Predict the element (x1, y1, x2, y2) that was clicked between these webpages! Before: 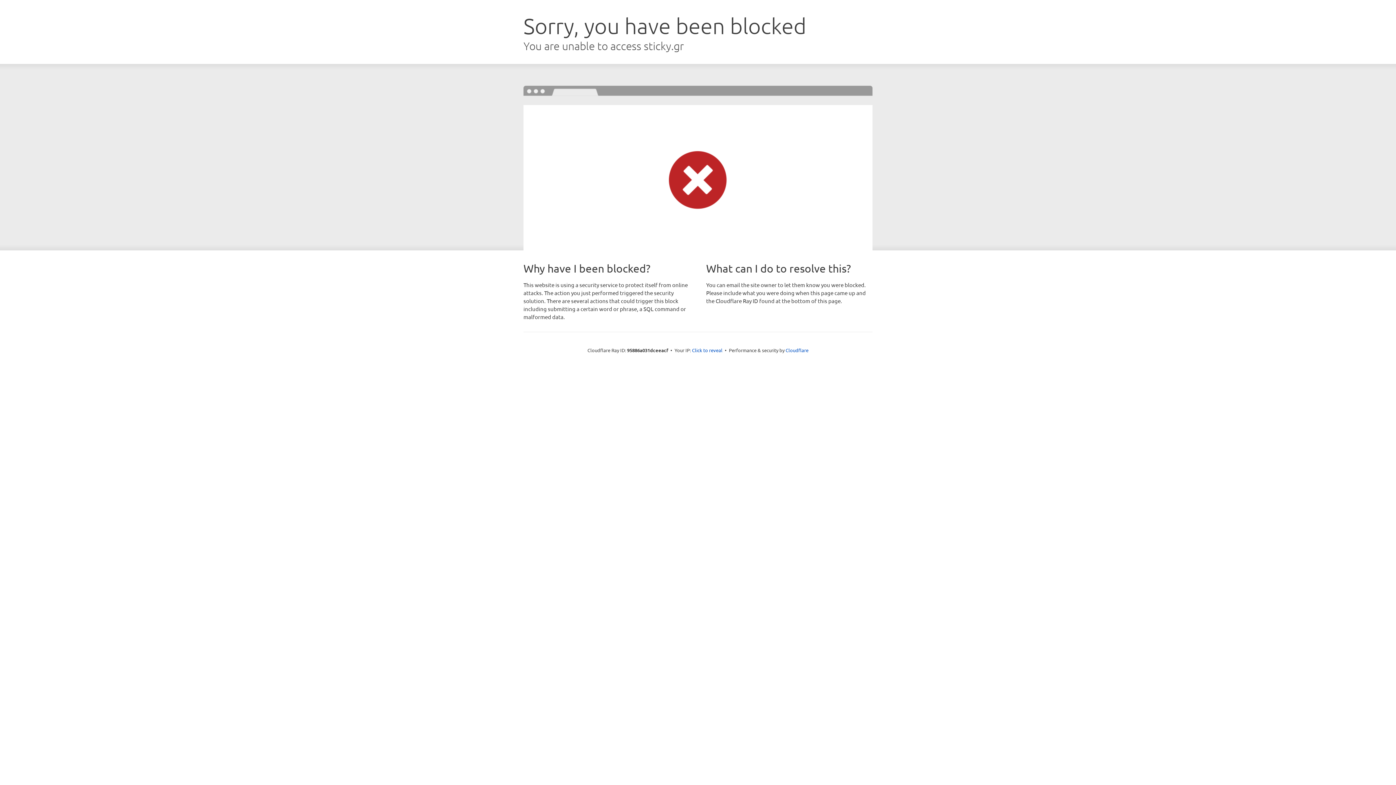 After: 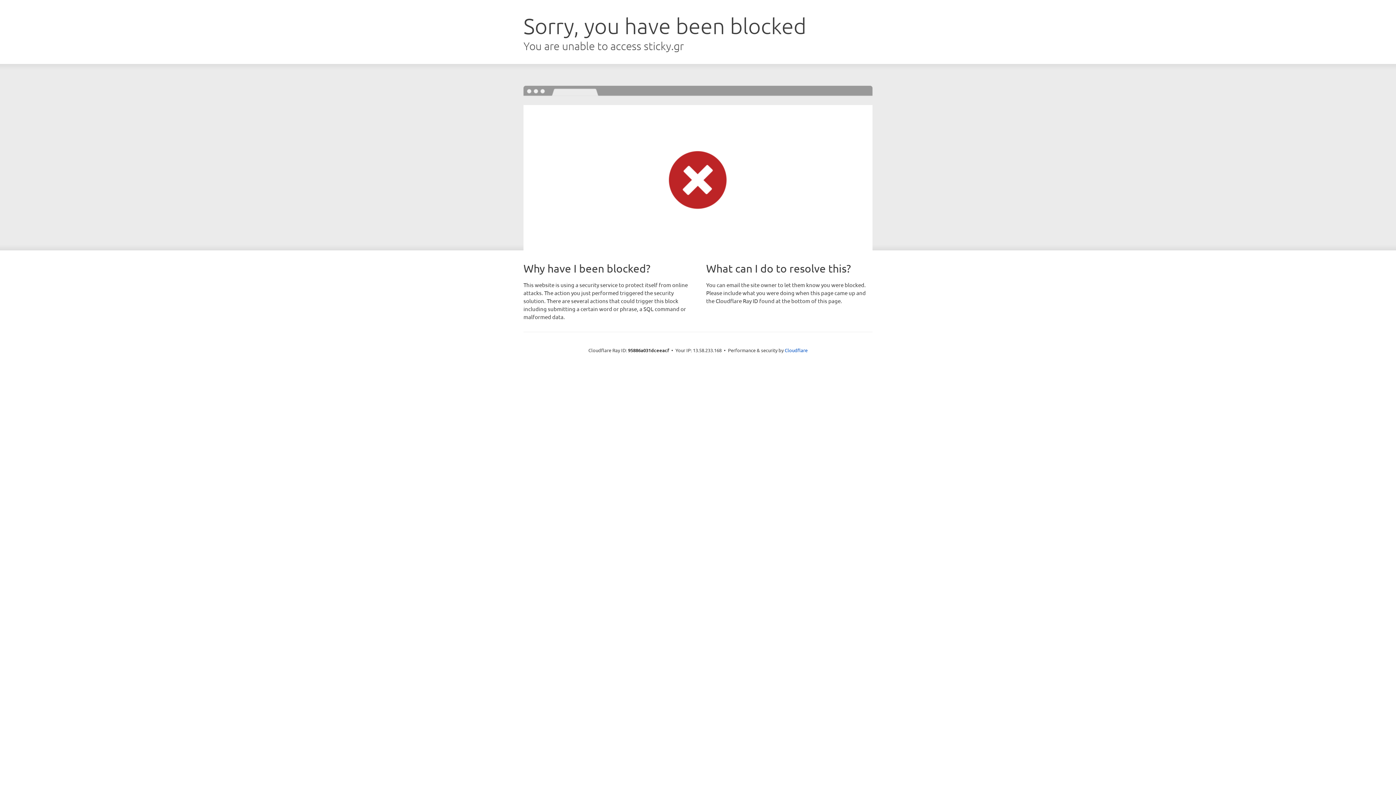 Action: bbox: (692, 346, 722, 353) label: Click to reveal